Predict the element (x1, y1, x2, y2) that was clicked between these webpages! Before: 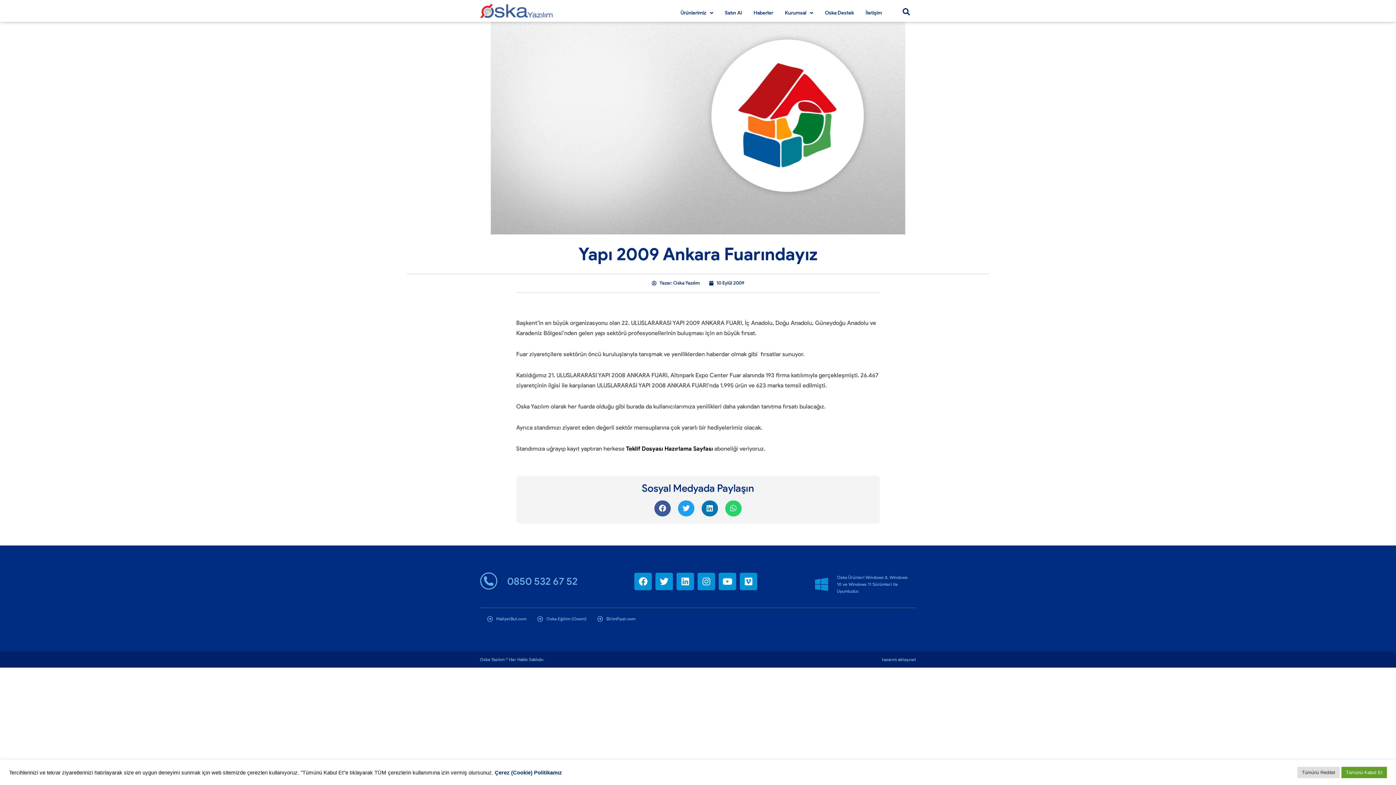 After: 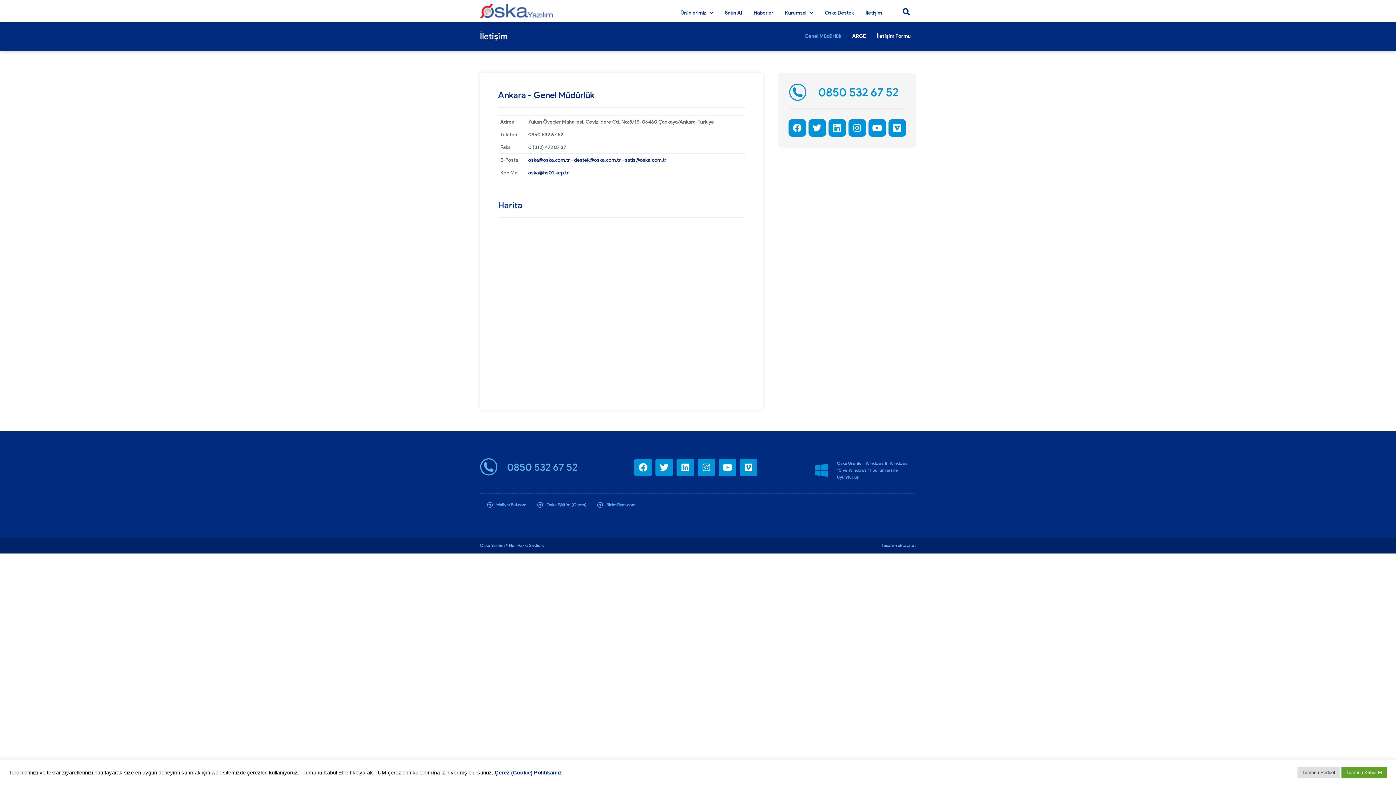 Action: label: İletişim bbox: (865, 5, 882, 20)